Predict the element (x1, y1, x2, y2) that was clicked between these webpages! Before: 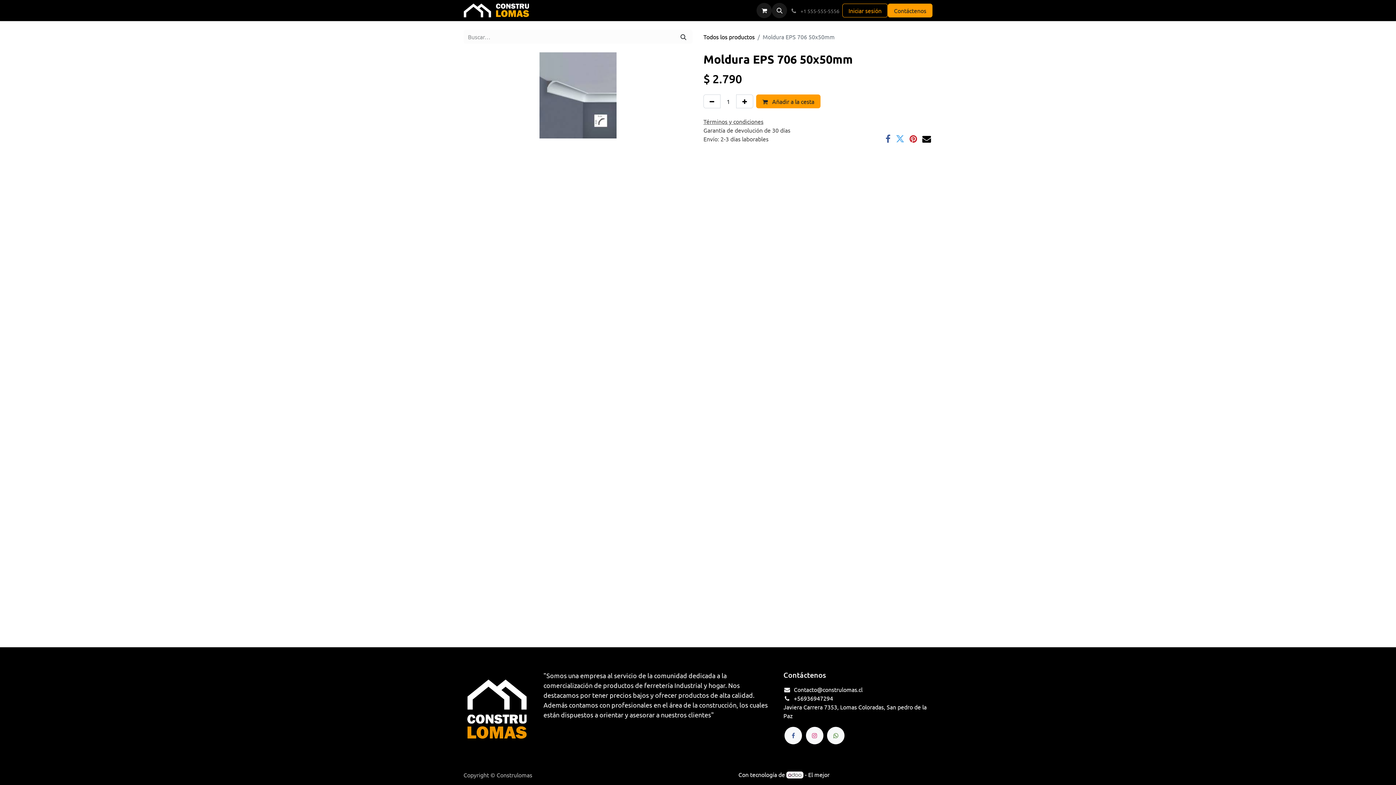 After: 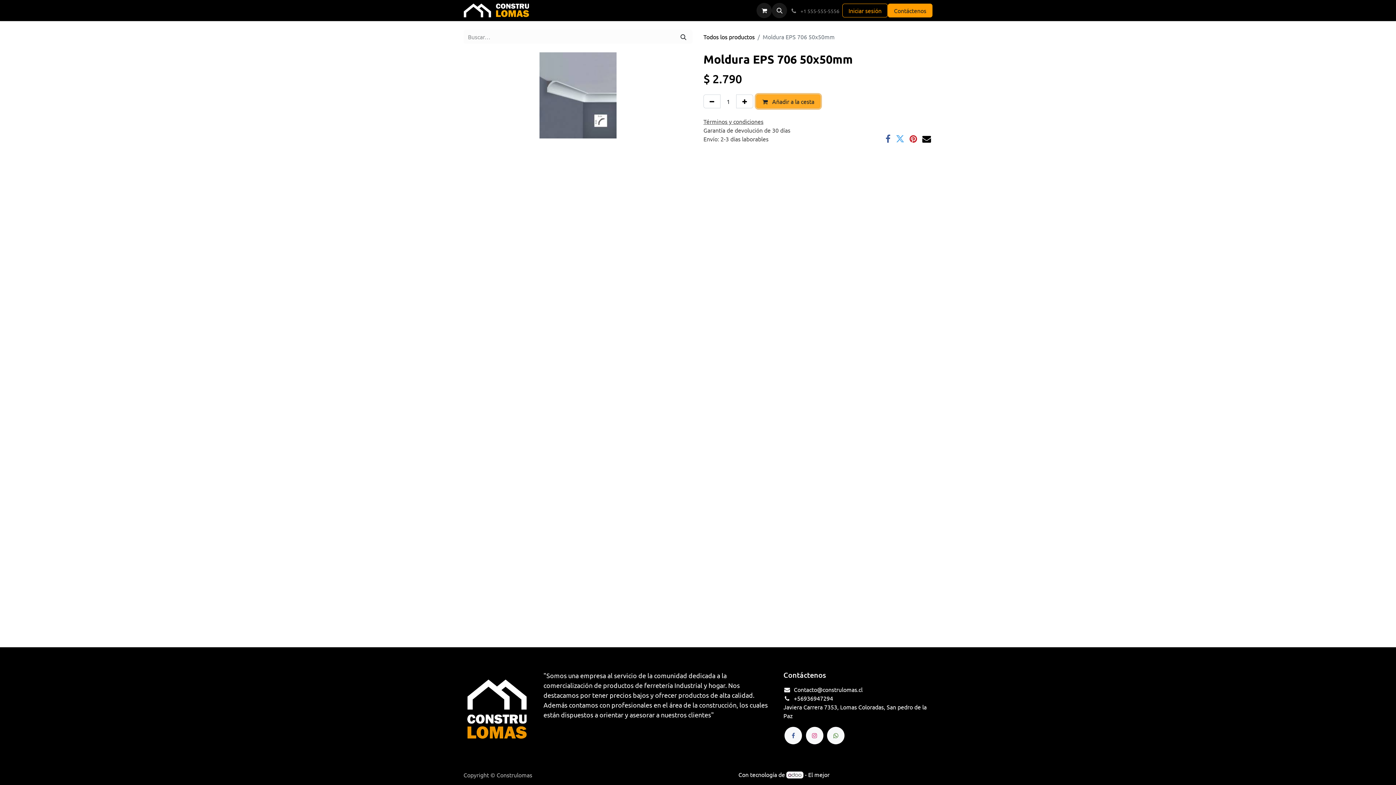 Action: bbox: (756, 94, 820, 108) label:  Añadir a la cesta